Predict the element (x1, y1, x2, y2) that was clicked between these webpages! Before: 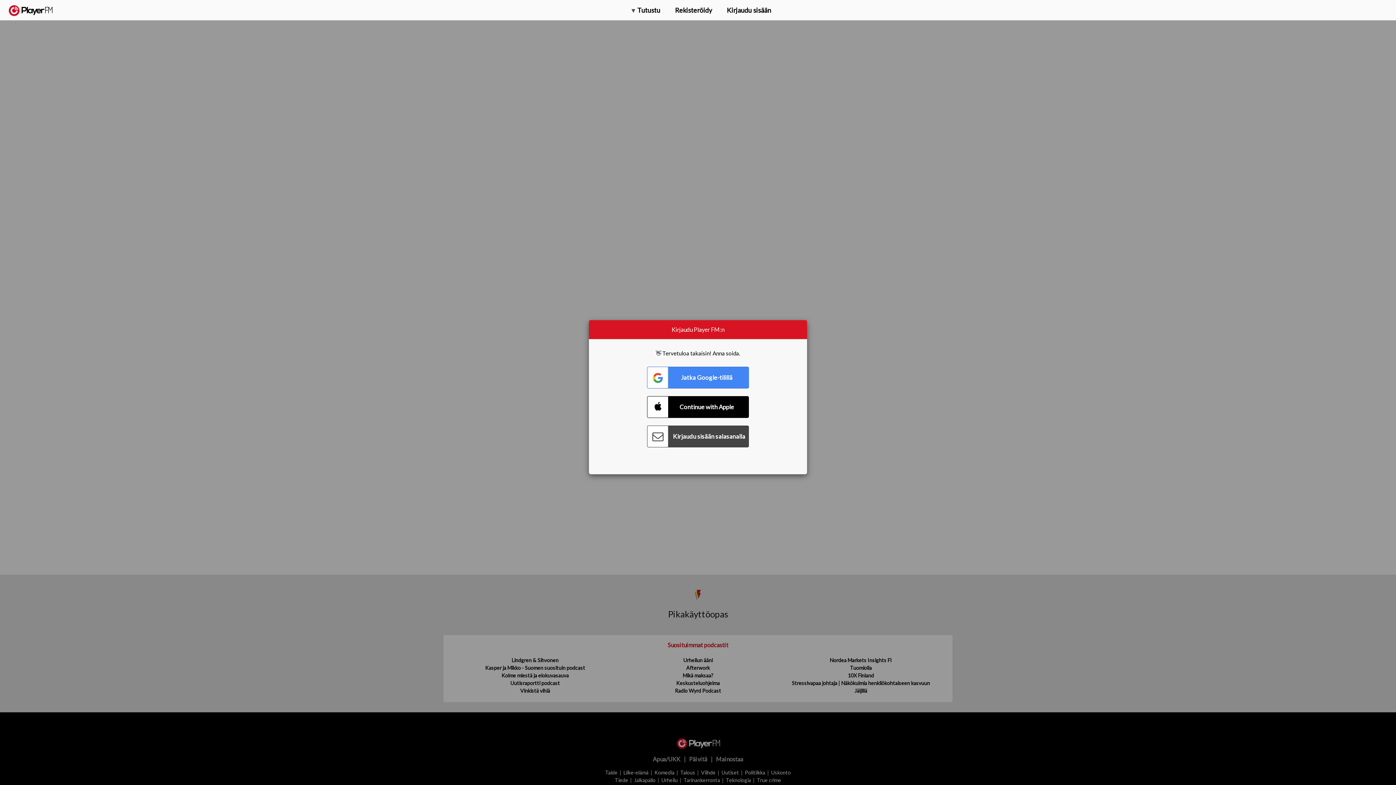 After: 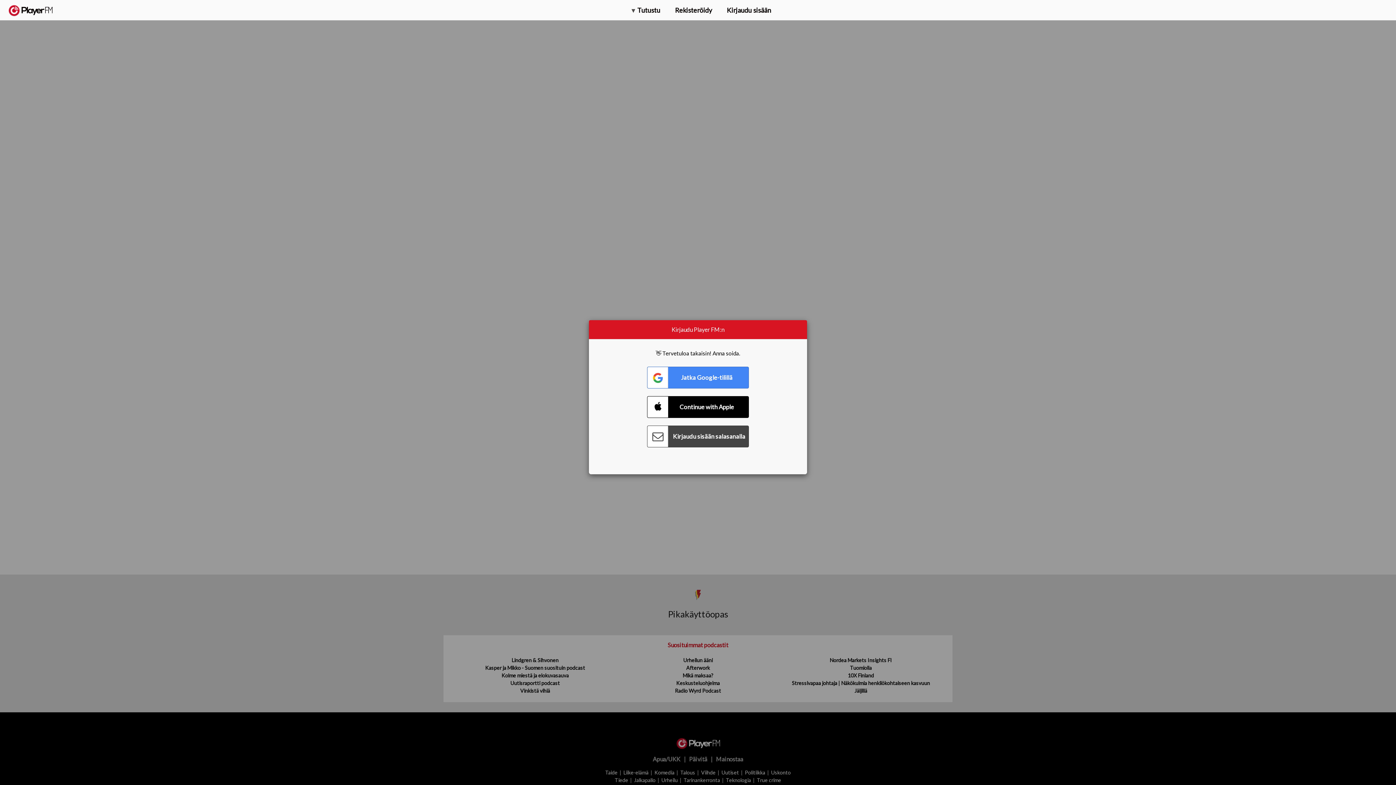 Action: bbox: (1322, 2, 1349, 14) label: Päivitä